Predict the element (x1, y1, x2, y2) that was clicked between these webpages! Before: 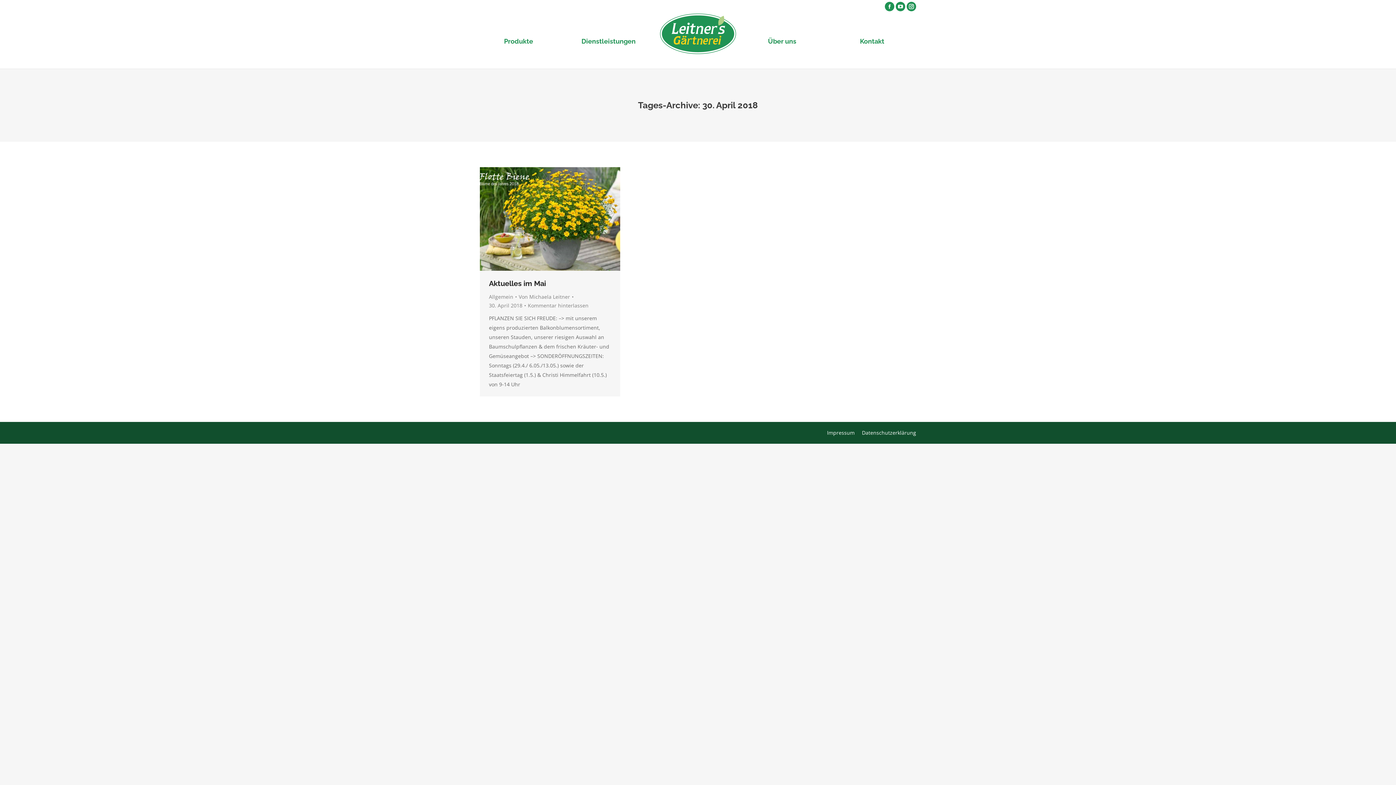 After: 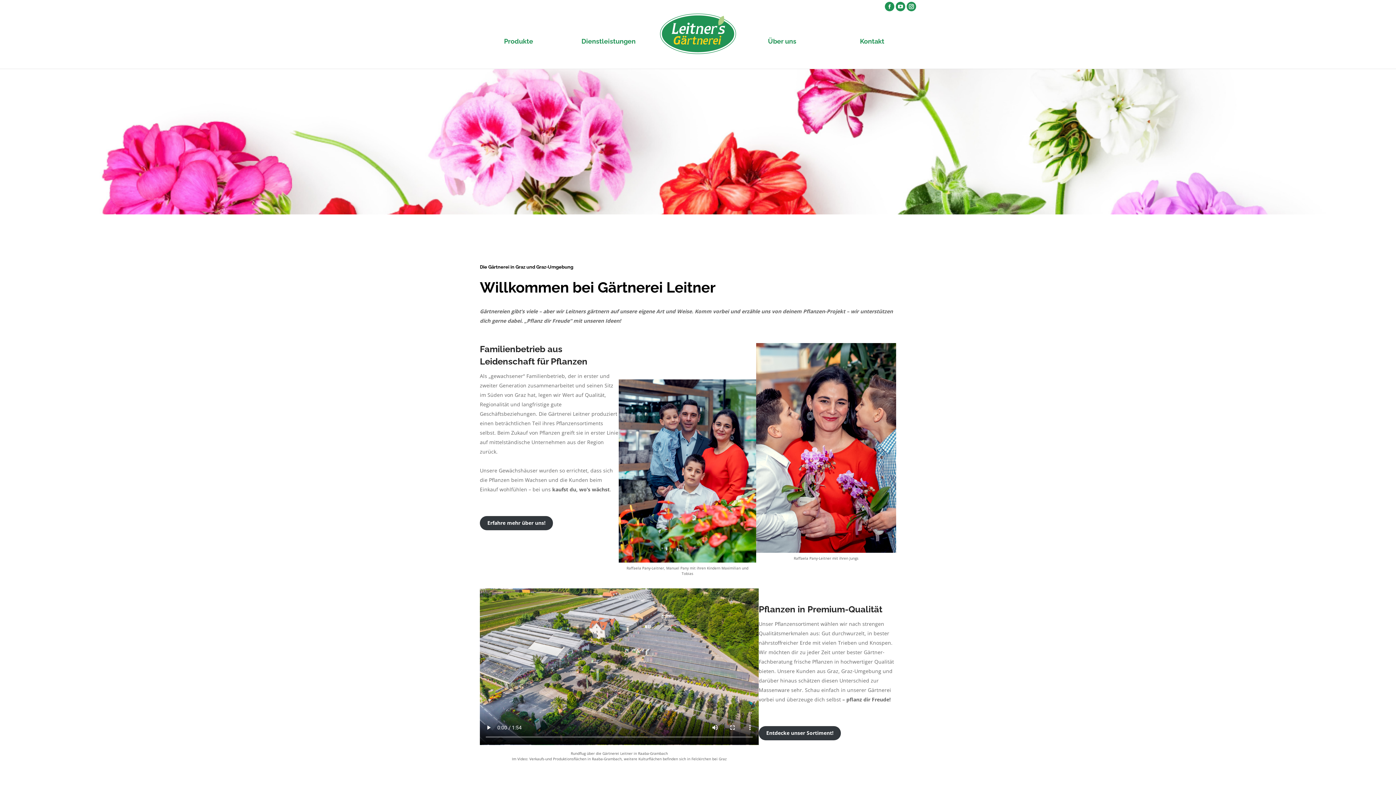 Action: bbox: (660, 13, 736, 68)